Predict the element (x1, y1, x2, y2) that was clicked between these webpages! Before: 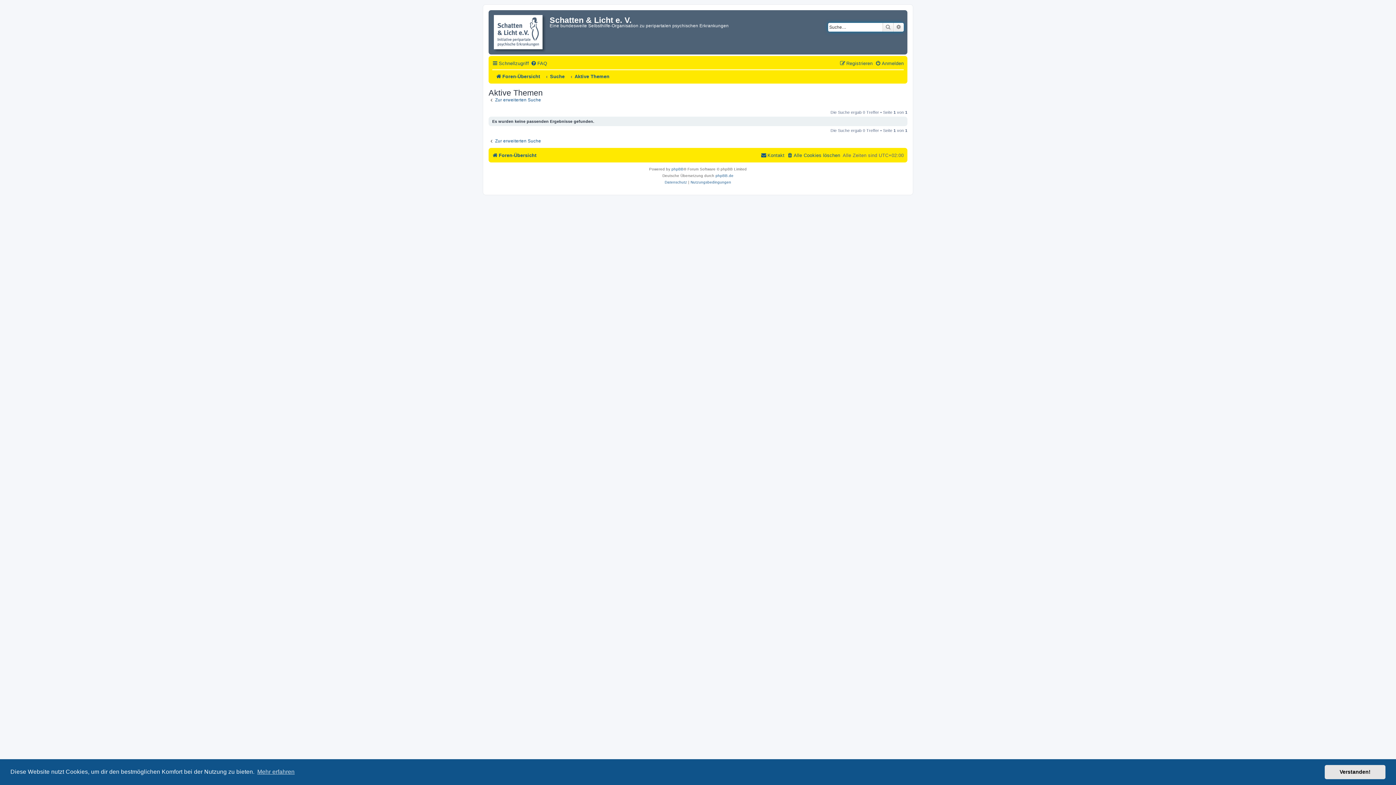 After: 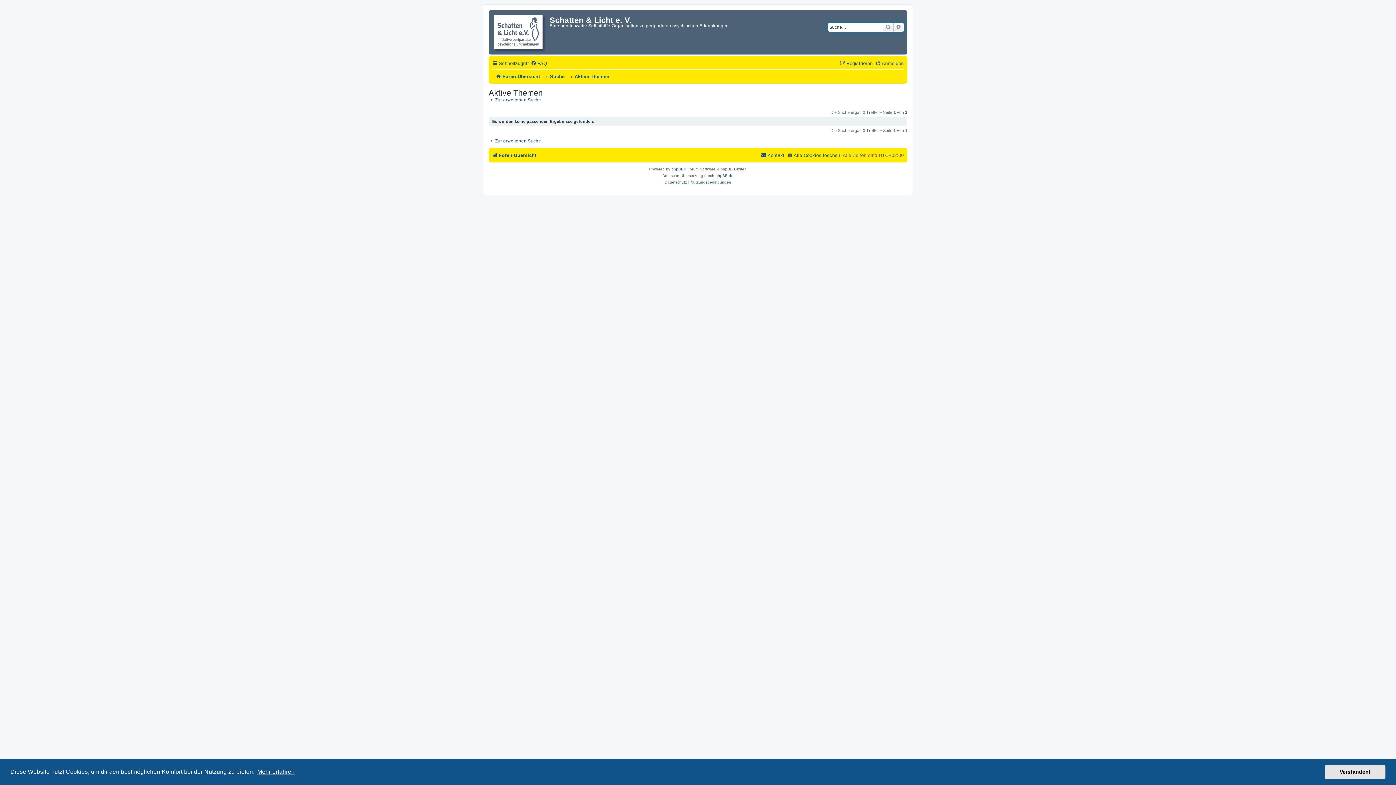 Action: label: learn more about cookies bbox: (256, 766, 295, 777)